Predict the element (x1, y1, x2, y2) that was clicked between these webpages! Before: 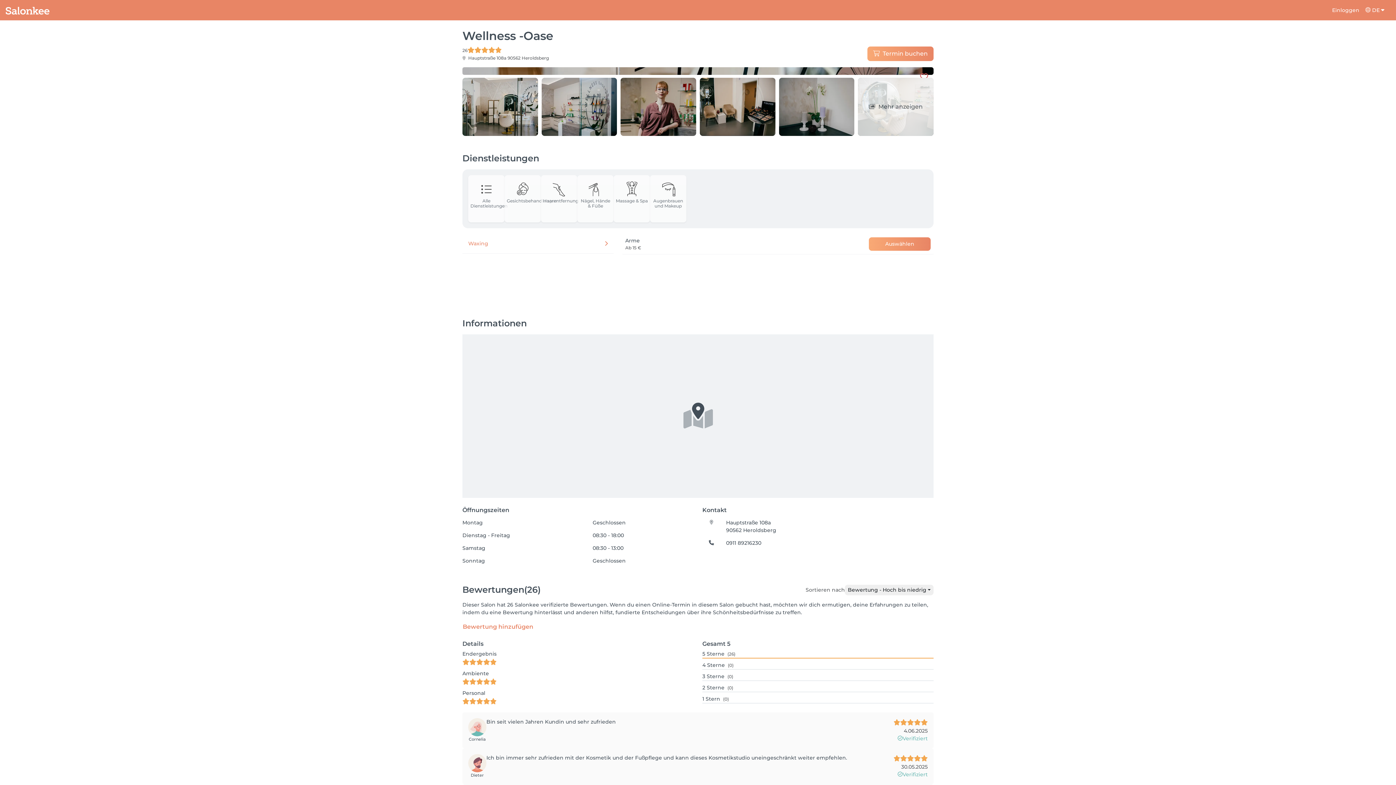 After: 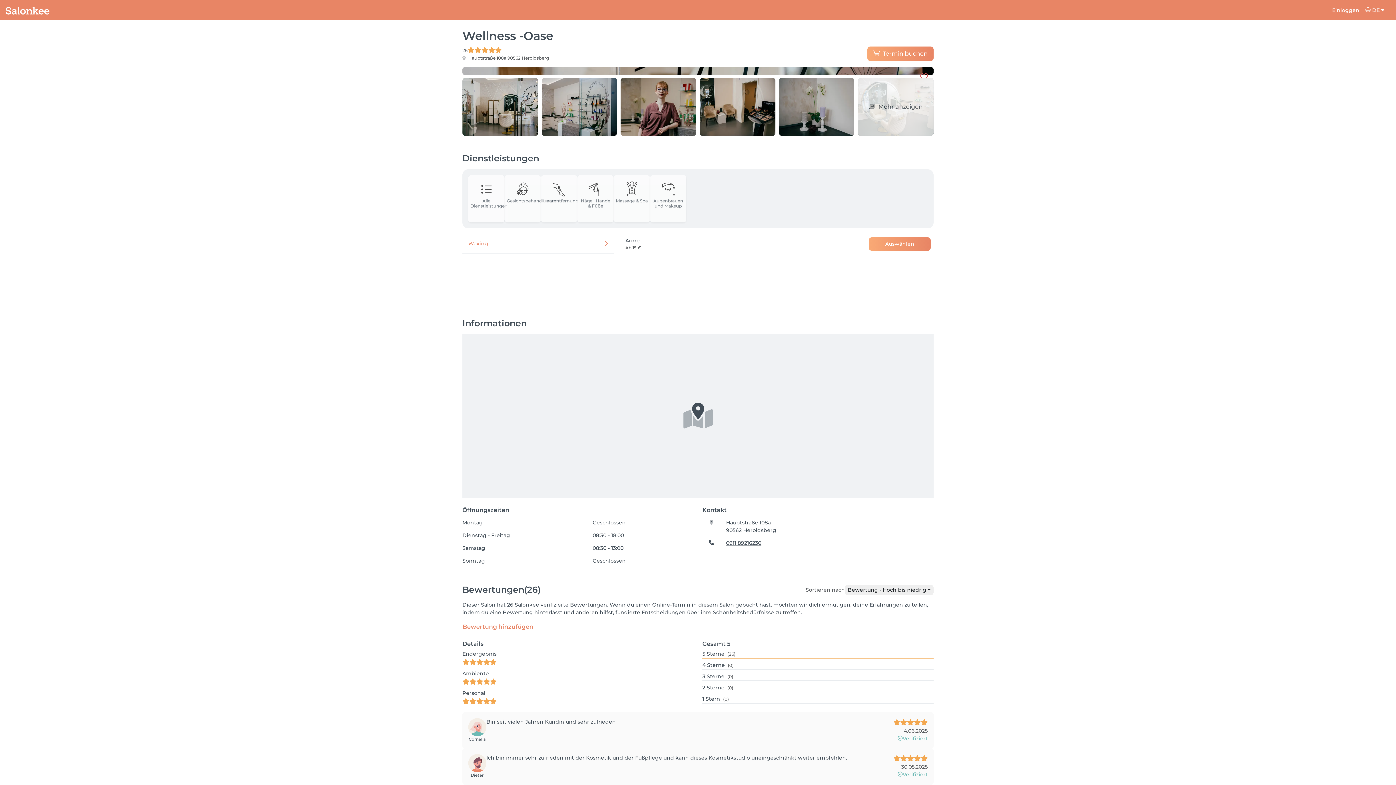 Action: bbox: (726, 539, 761, 546) label: 0911 89216230